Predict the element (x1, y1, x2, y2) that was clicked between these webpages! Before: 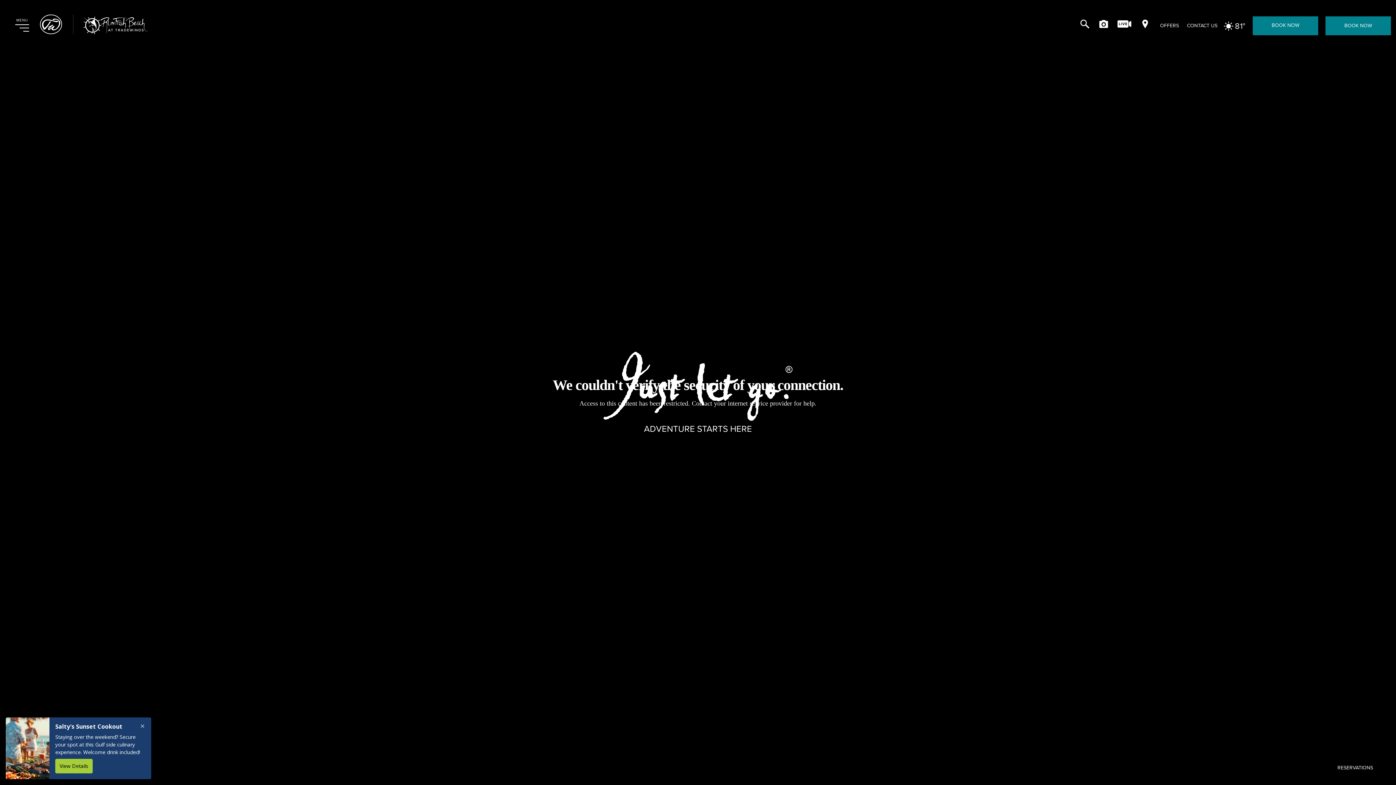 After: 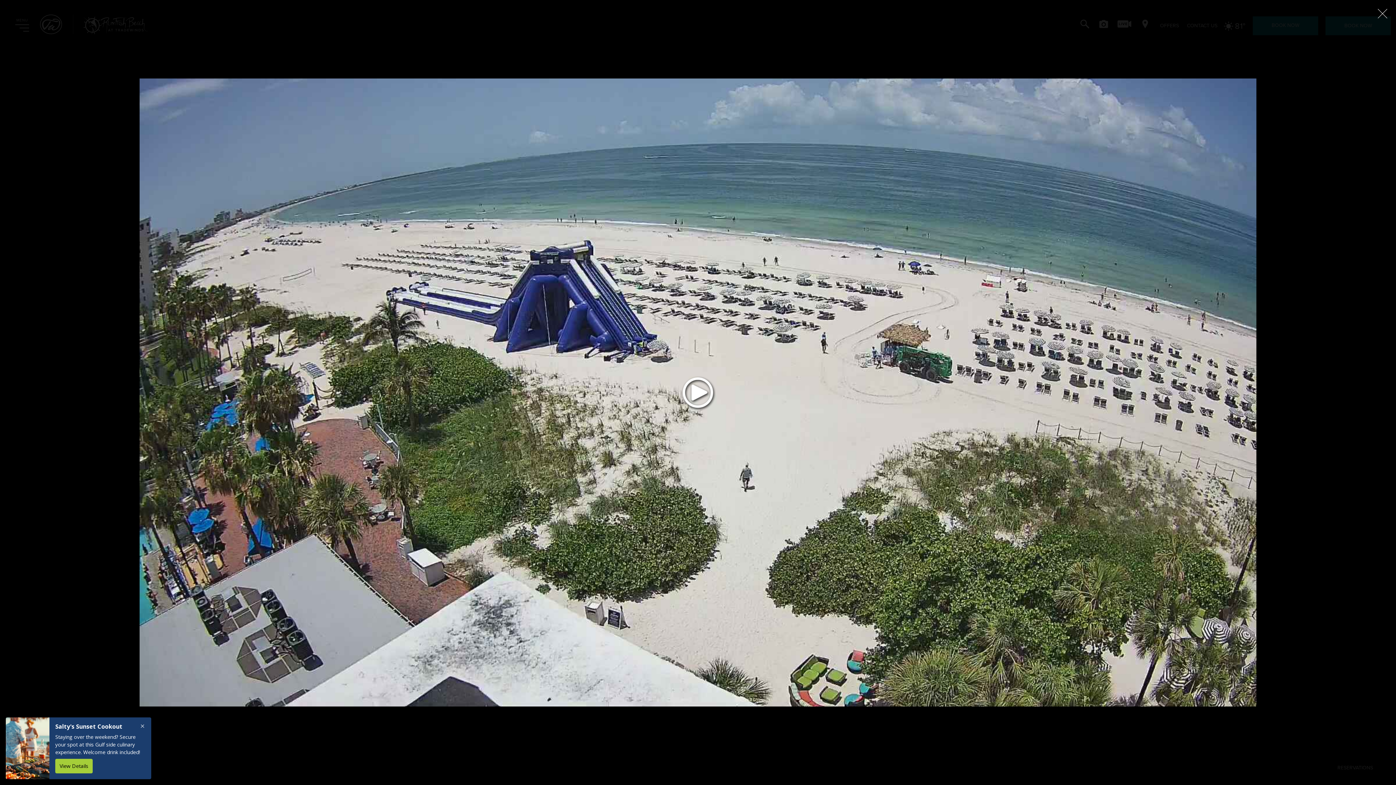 Action: bbox: (1117, 16, 1132, 31) label: Live Icon Link